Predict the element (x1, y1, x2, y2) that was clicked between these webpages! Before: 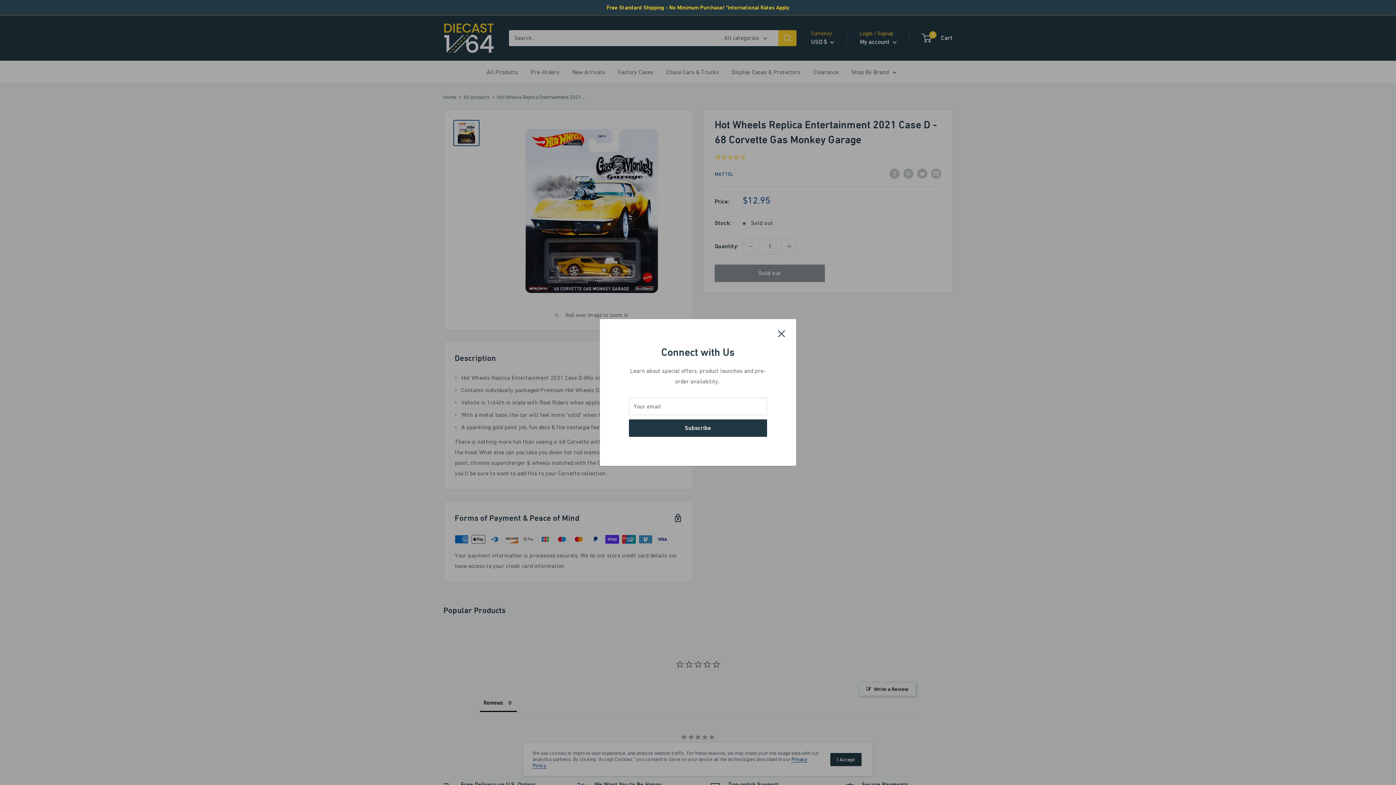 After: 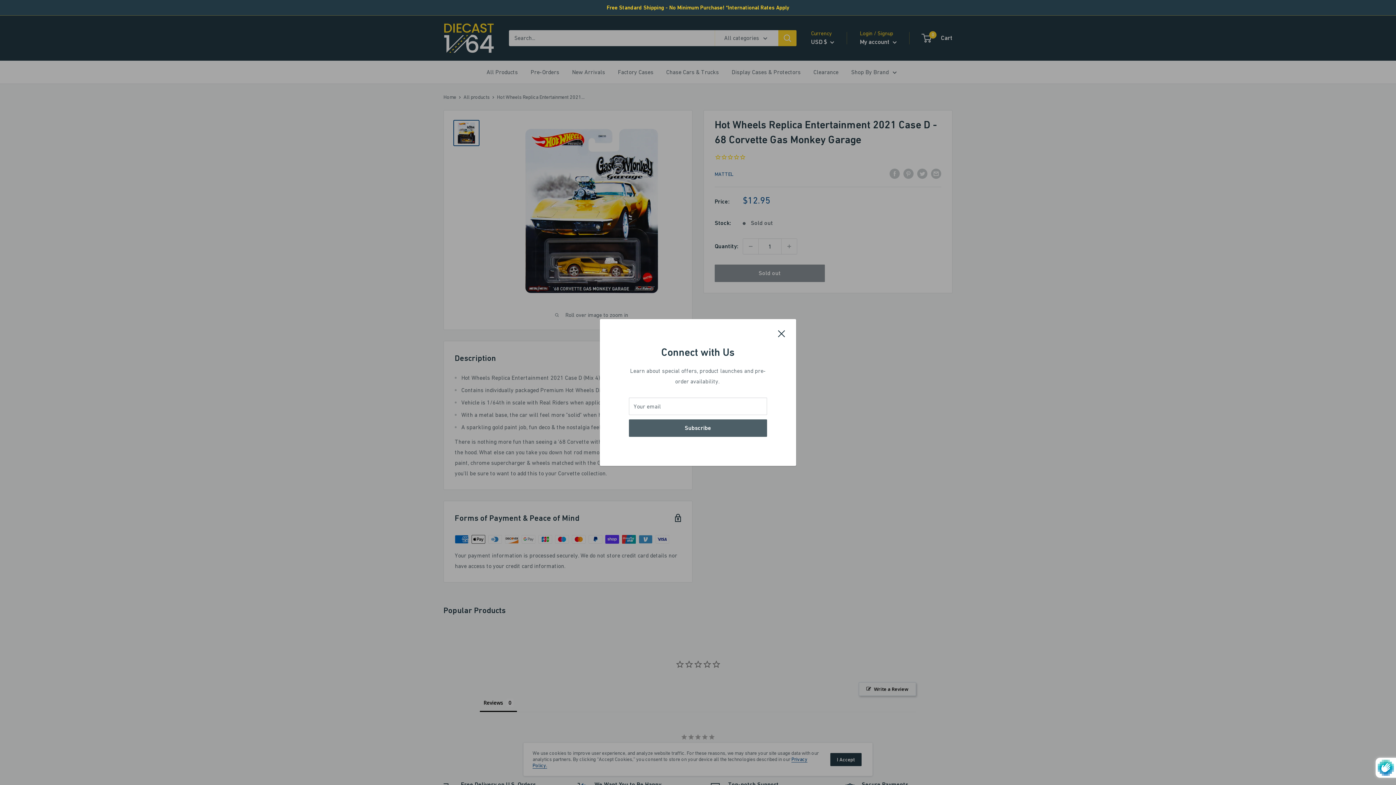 Action: bbox: (629, 419, 767, 437) label: Subscribe